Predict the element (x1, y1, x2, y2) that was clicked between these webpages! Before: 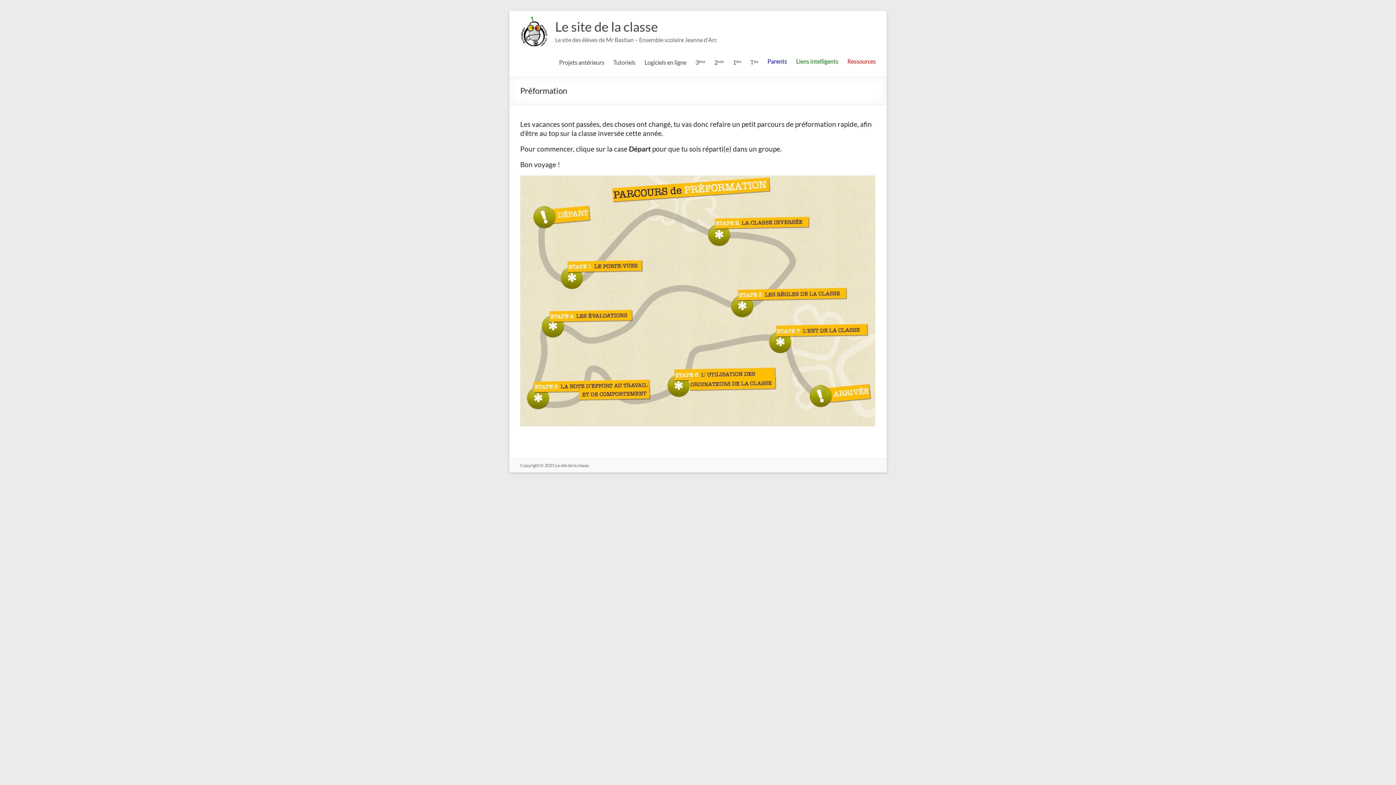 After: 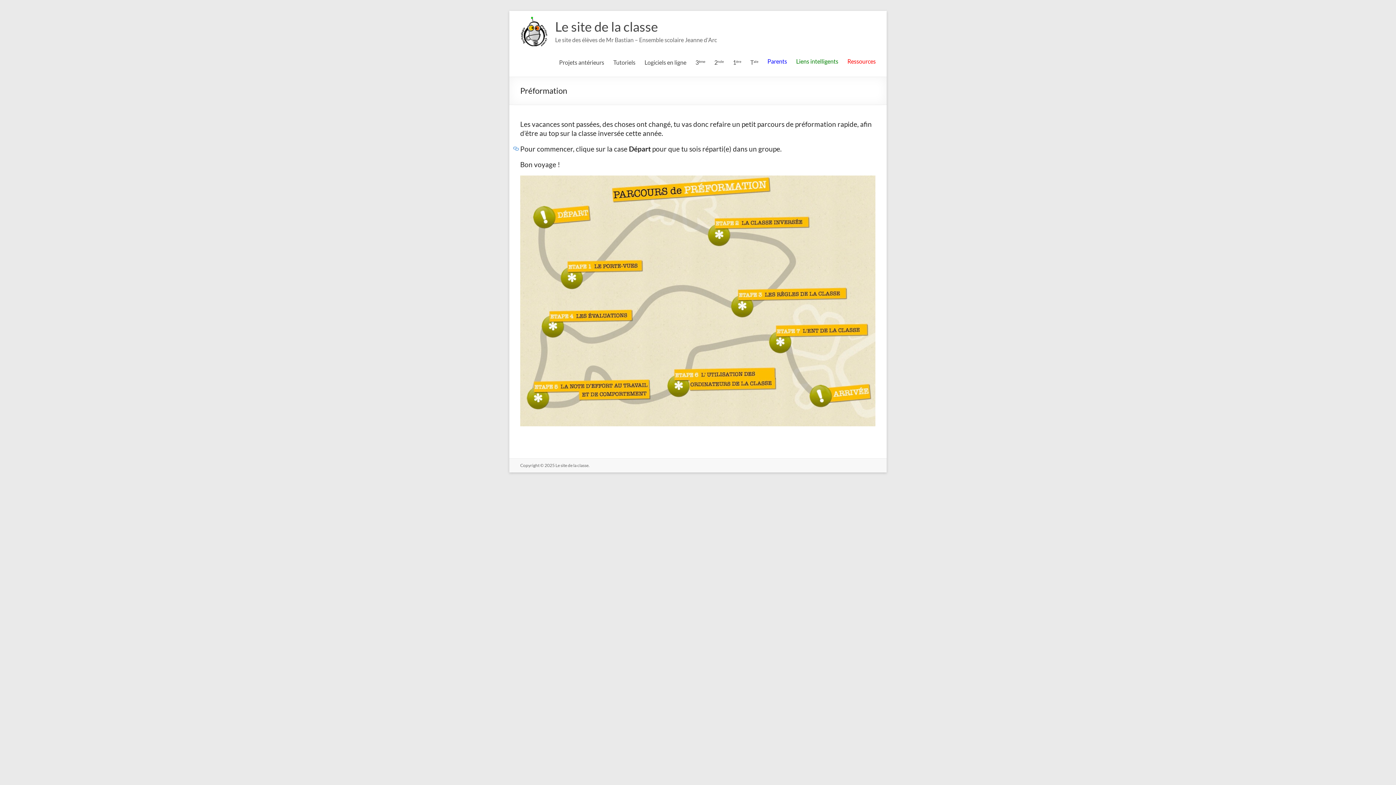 Action: bbox: (513, 144, 520, 151)